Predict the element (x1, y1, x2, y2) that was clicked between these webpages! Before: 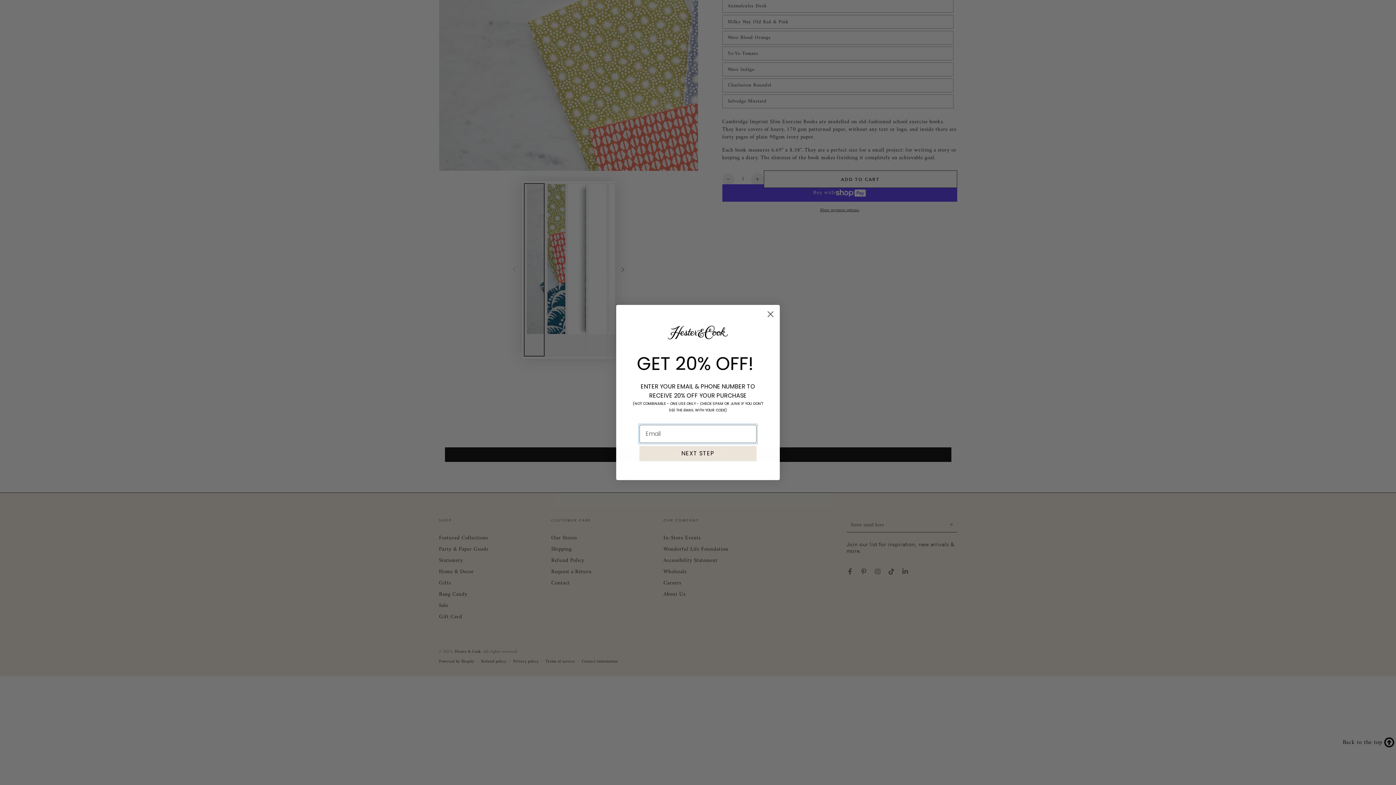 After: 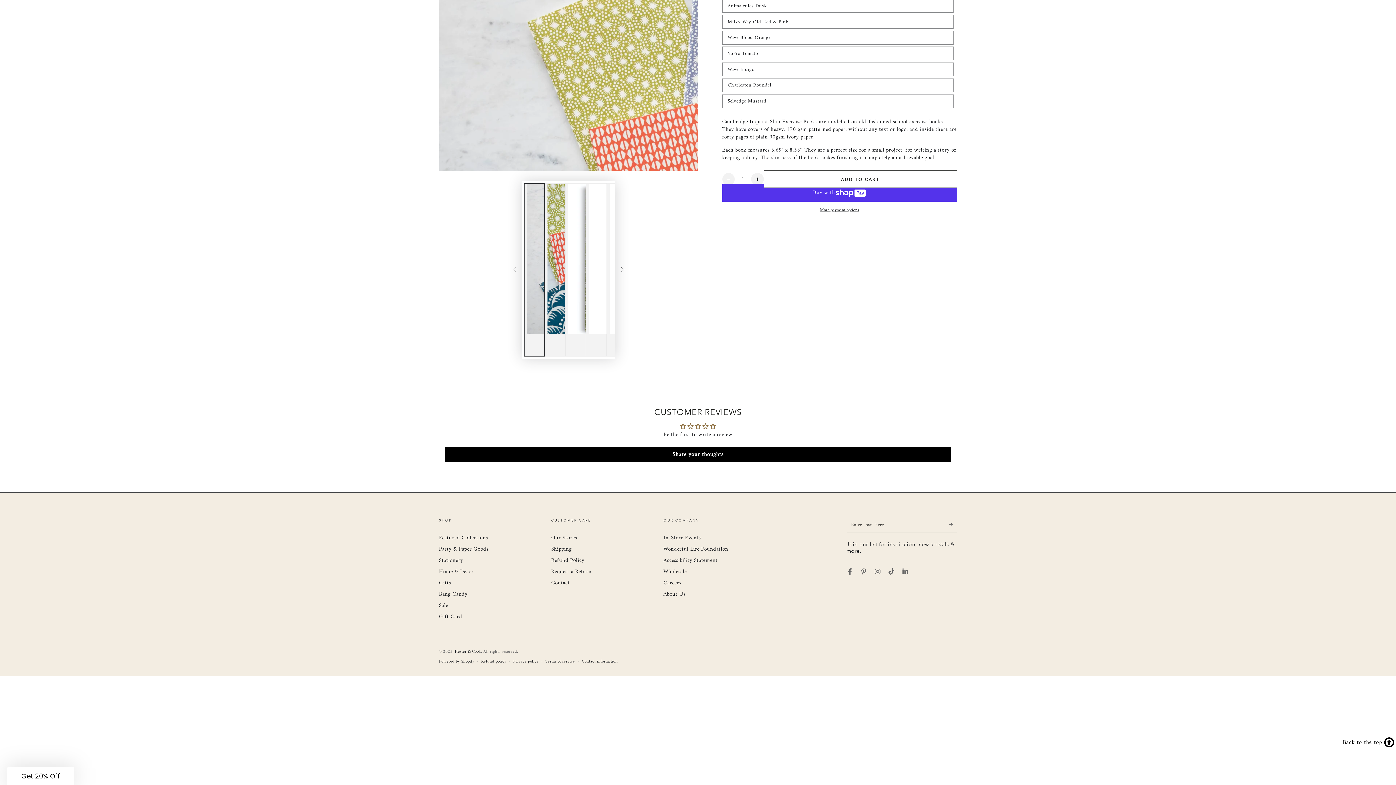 Action: label: Close dialog bbox: (764, 326, 777, 339)